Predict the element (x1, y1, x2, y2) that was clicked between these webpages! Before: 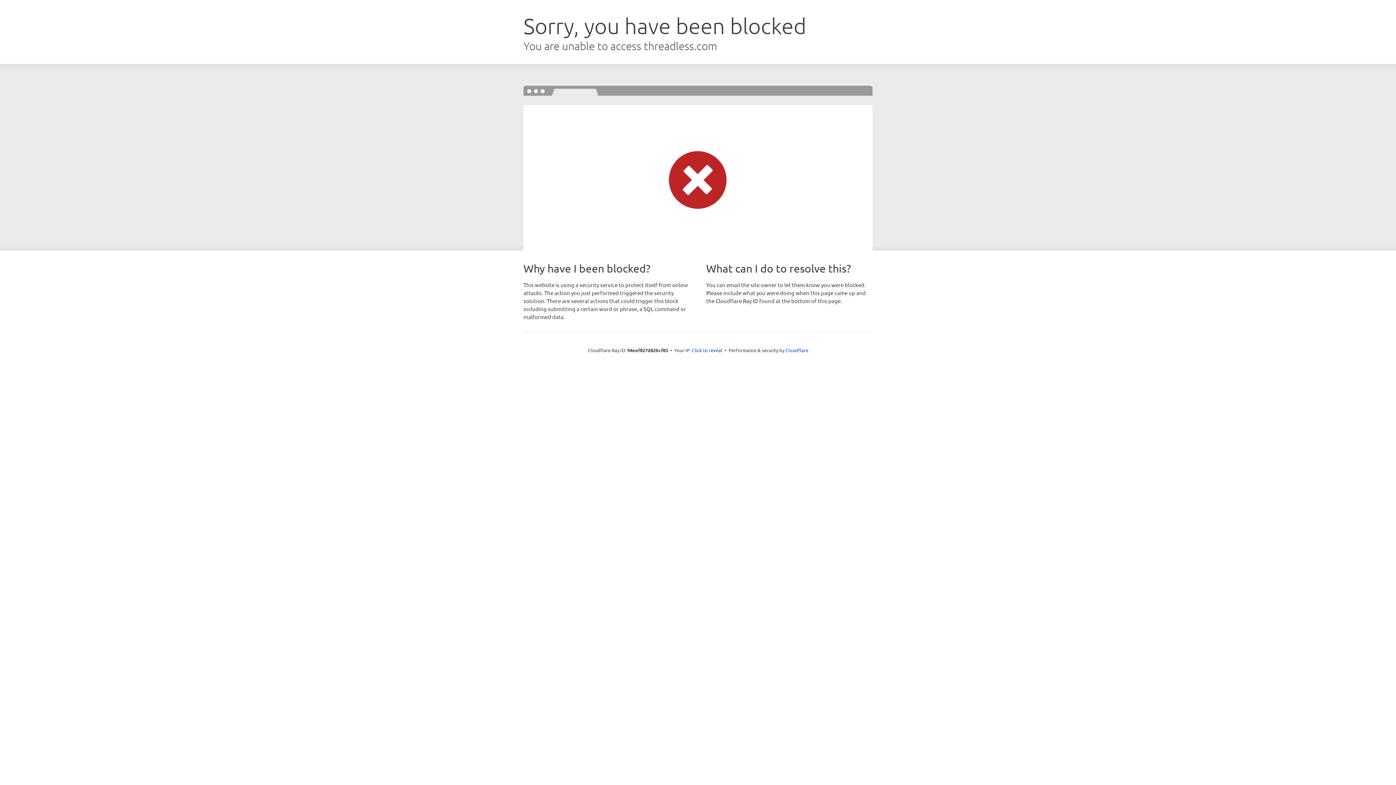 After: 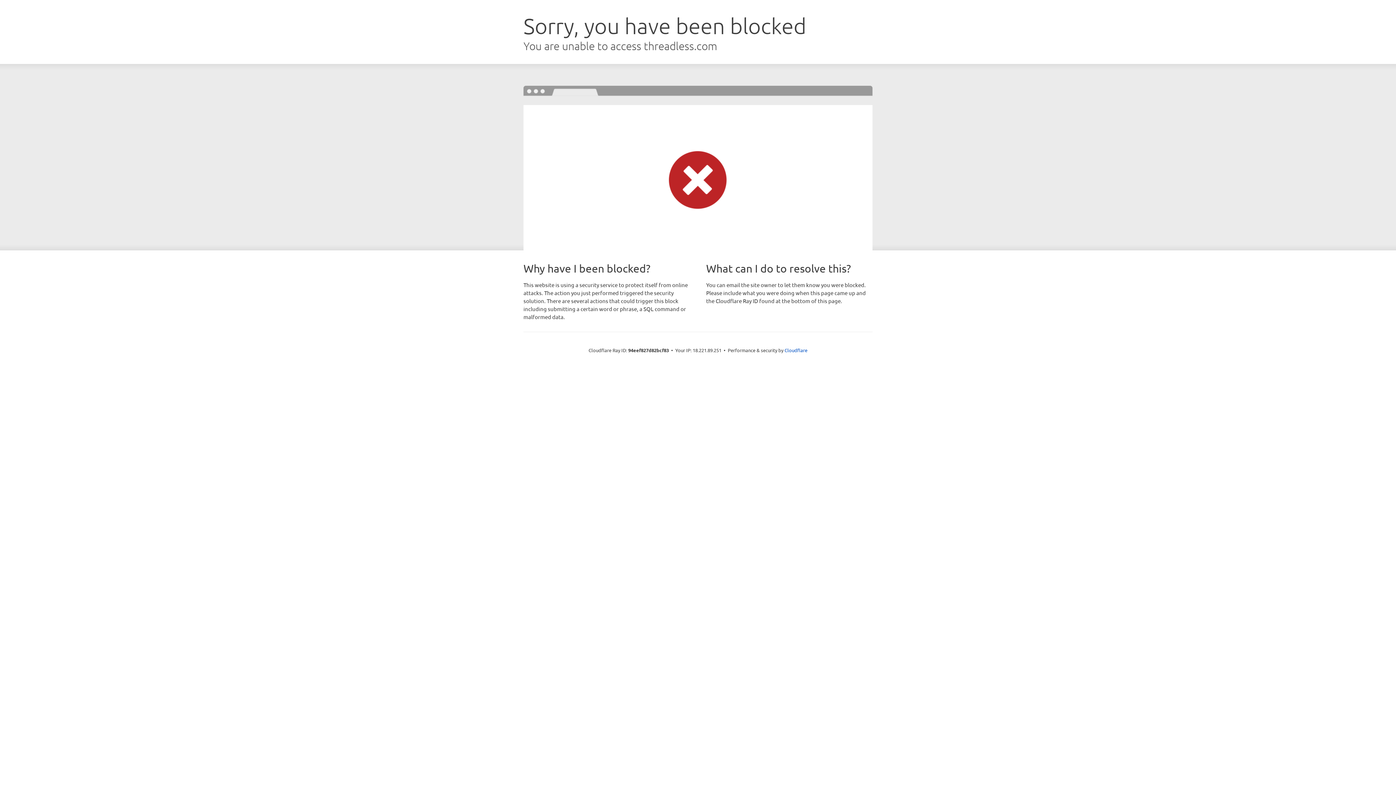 Action: label: Click to reveal bbox: (692, 346, 722, 353)